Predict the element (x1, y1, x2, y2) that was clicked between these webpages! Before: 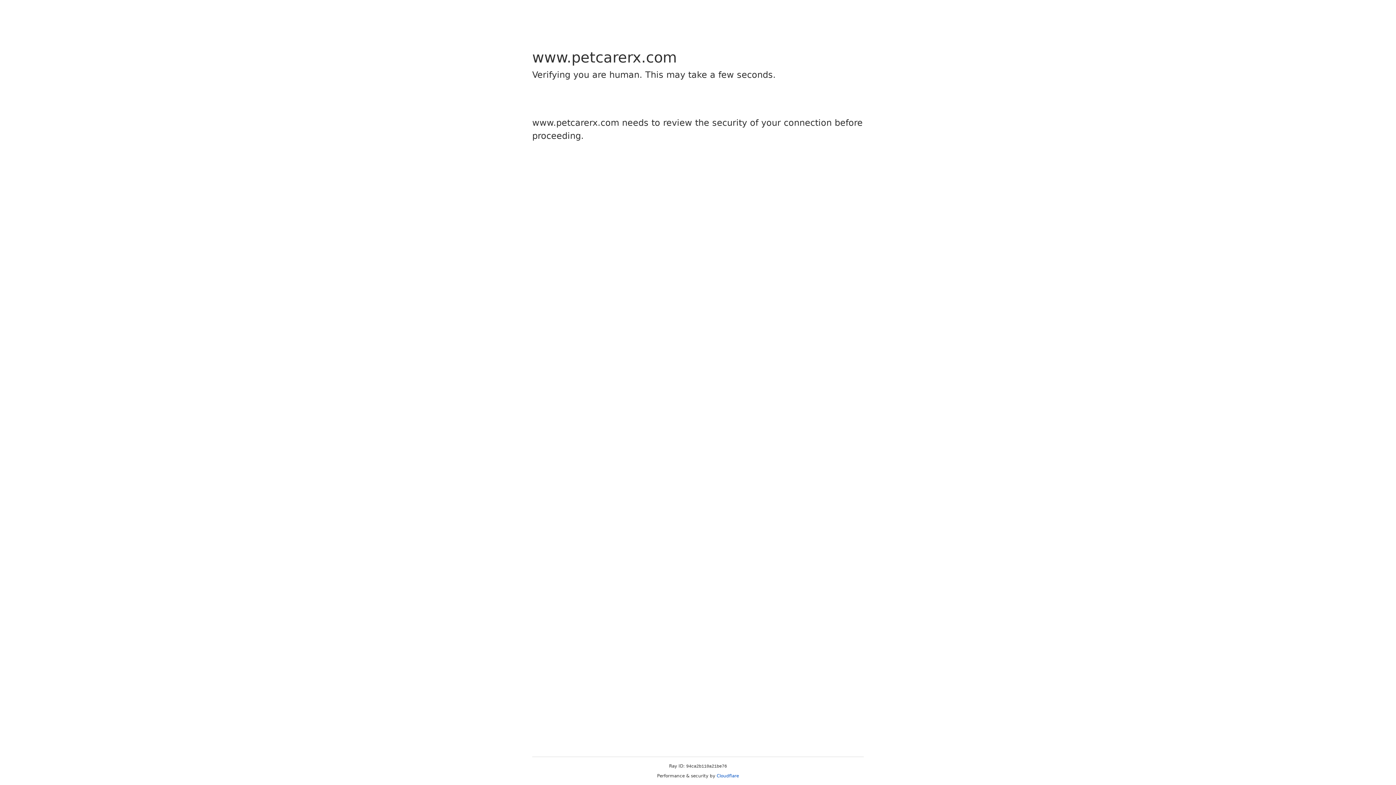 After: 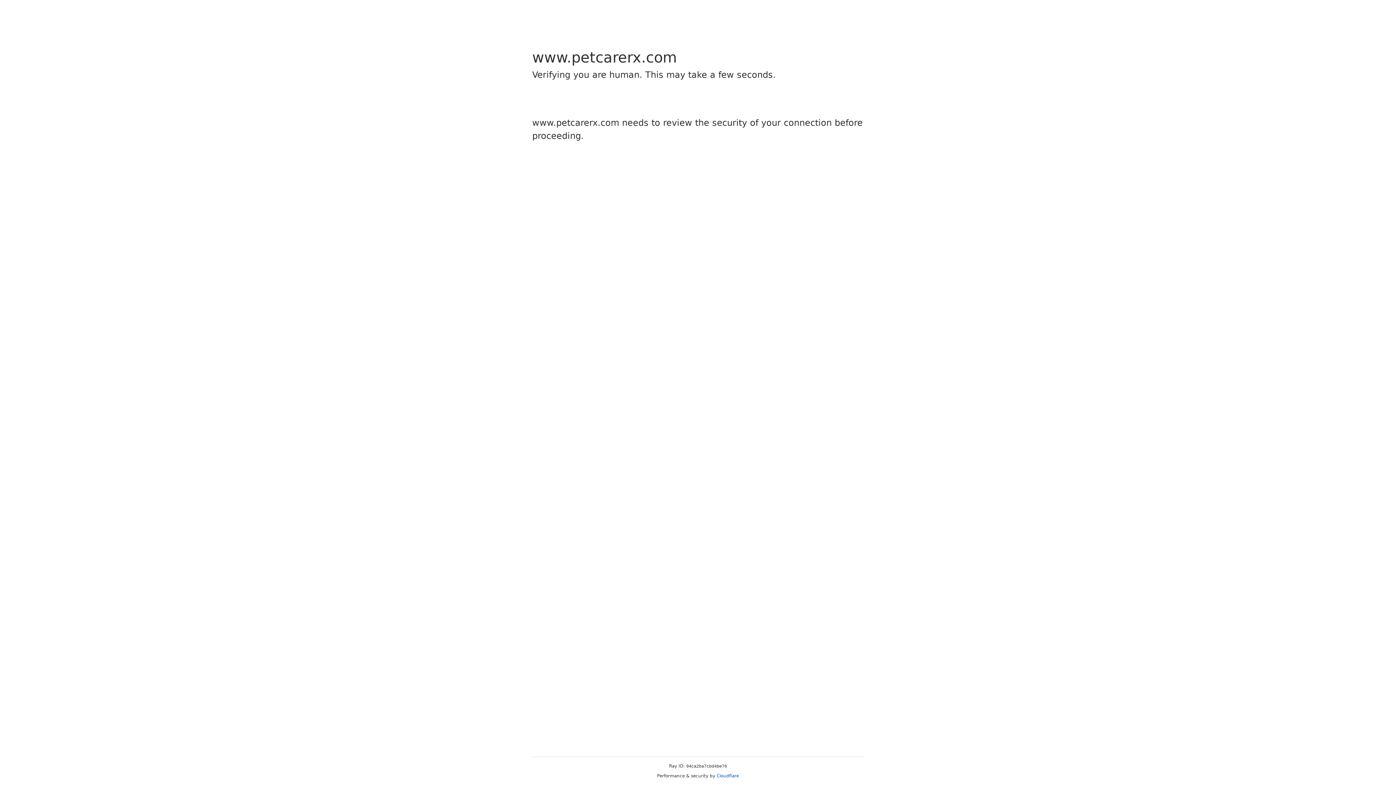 Action: bbox: (716, 773, 739, 778) label: Cloudflare